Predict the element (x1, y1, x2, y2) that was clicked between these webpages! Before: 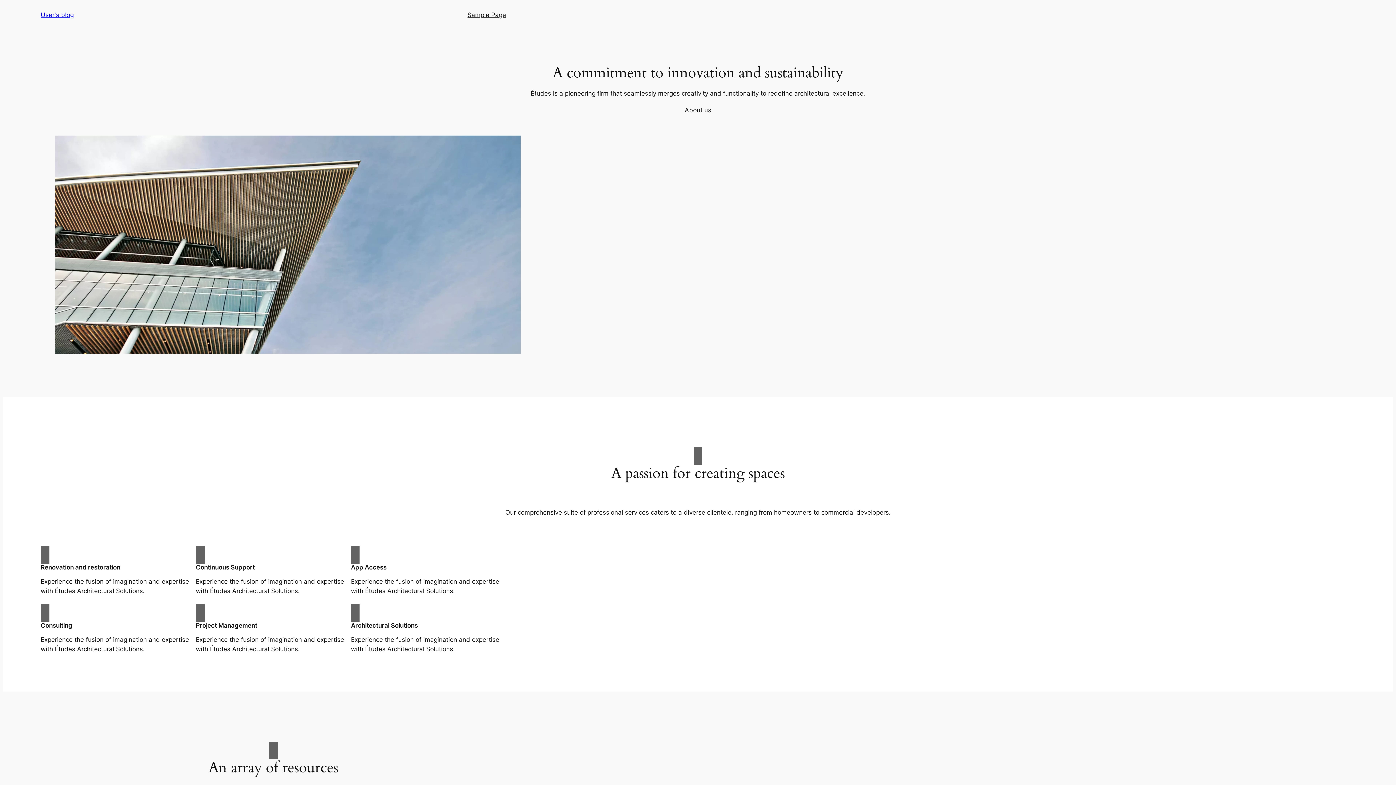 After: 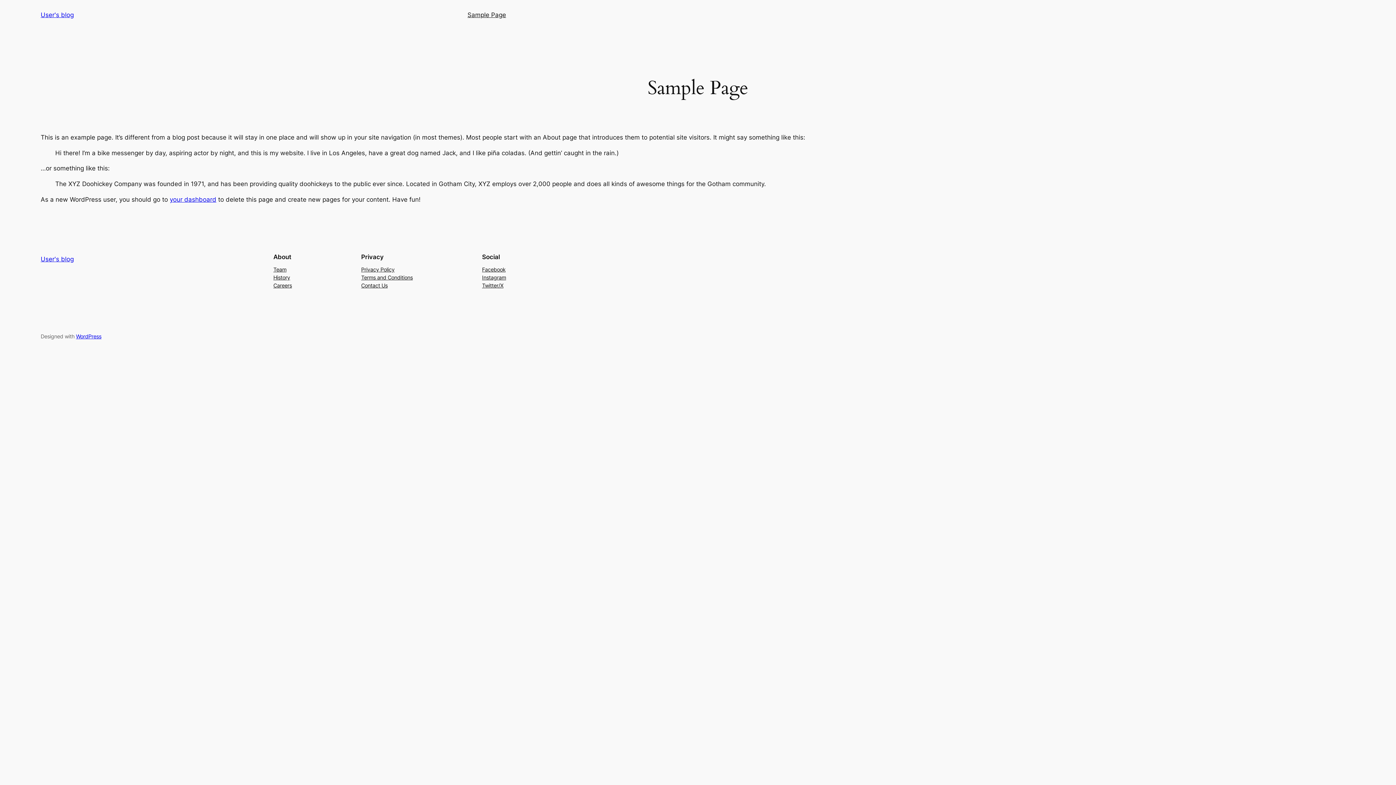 Action: bbox: (467, 10, 506, 19) label: Sample Page